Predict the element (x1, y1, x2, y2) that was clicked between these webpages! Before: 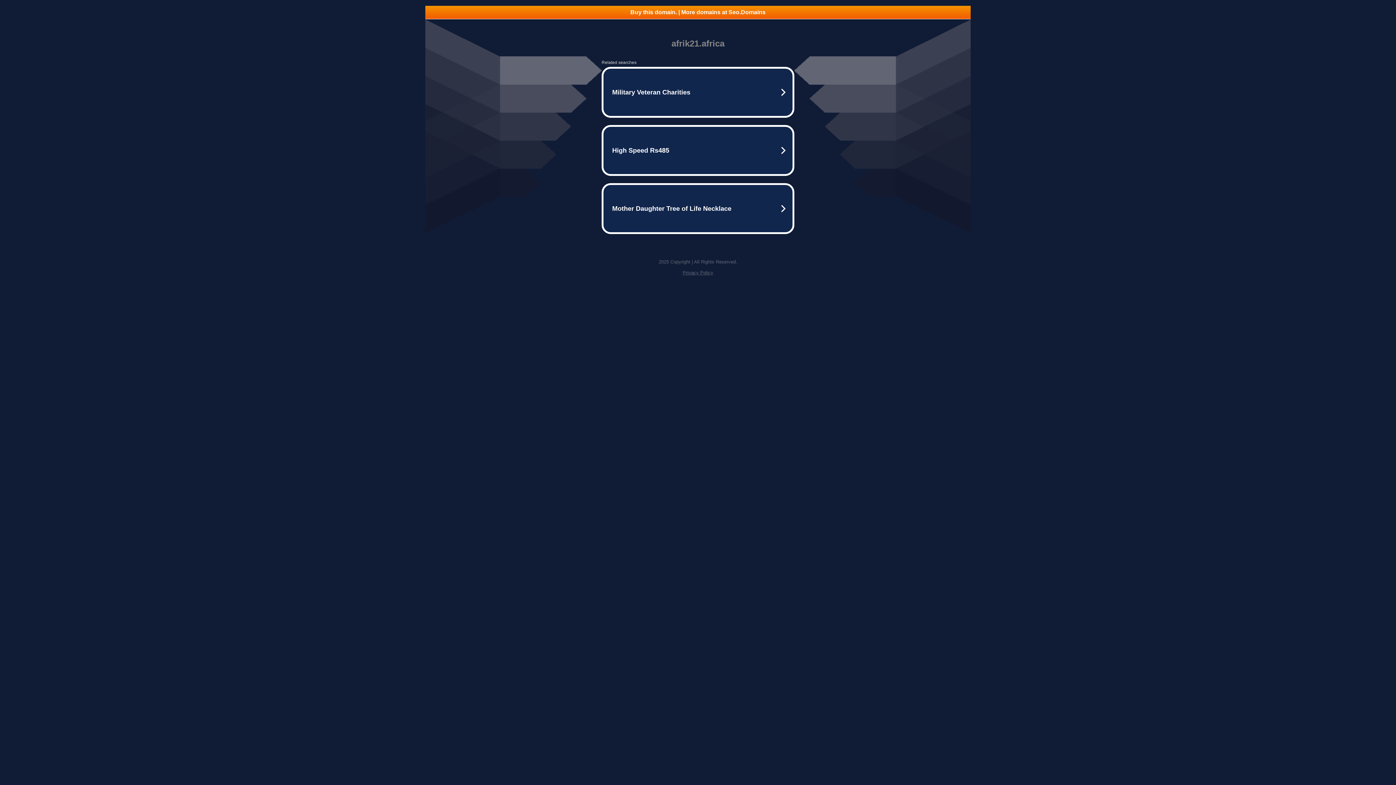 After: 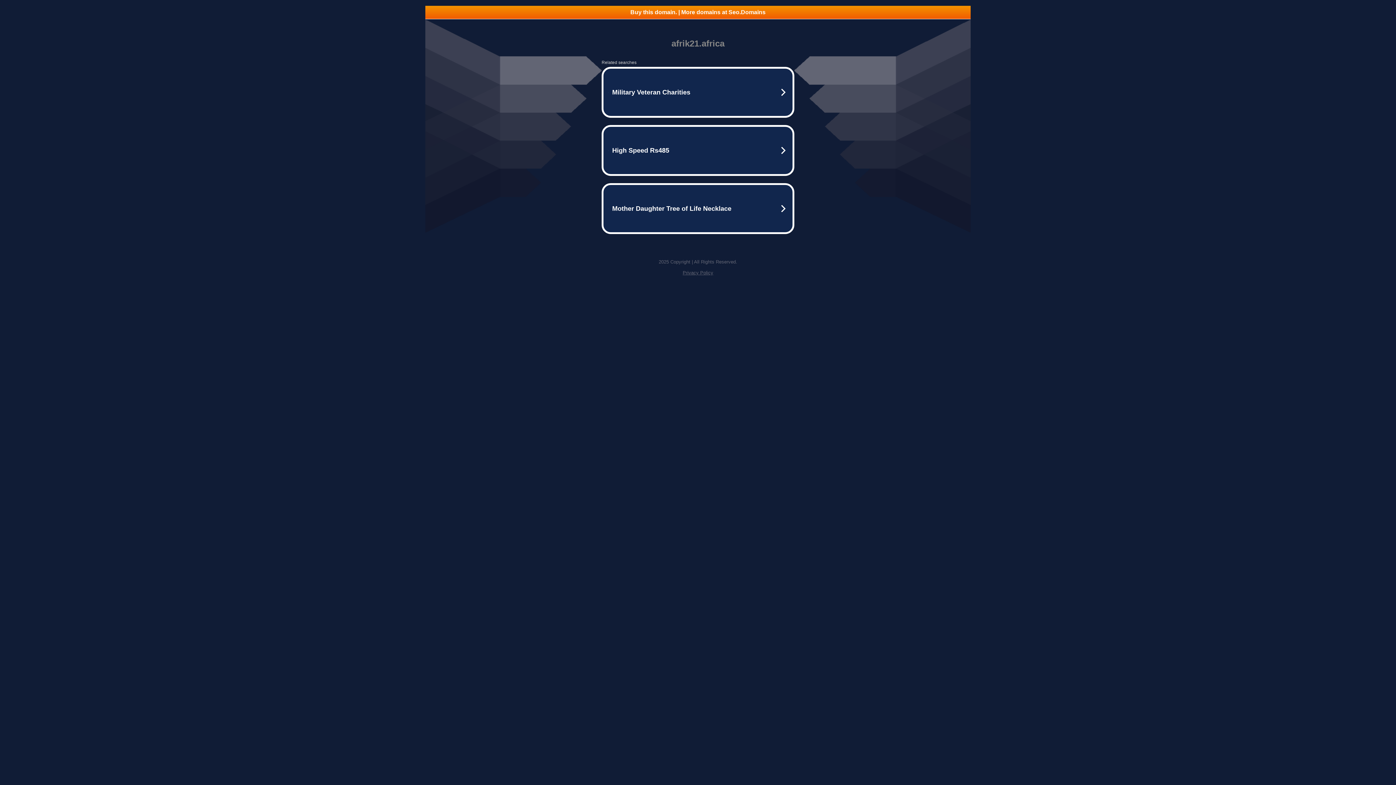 Action: label: Privacy Policy bbox: (682, 270, 713, 275)